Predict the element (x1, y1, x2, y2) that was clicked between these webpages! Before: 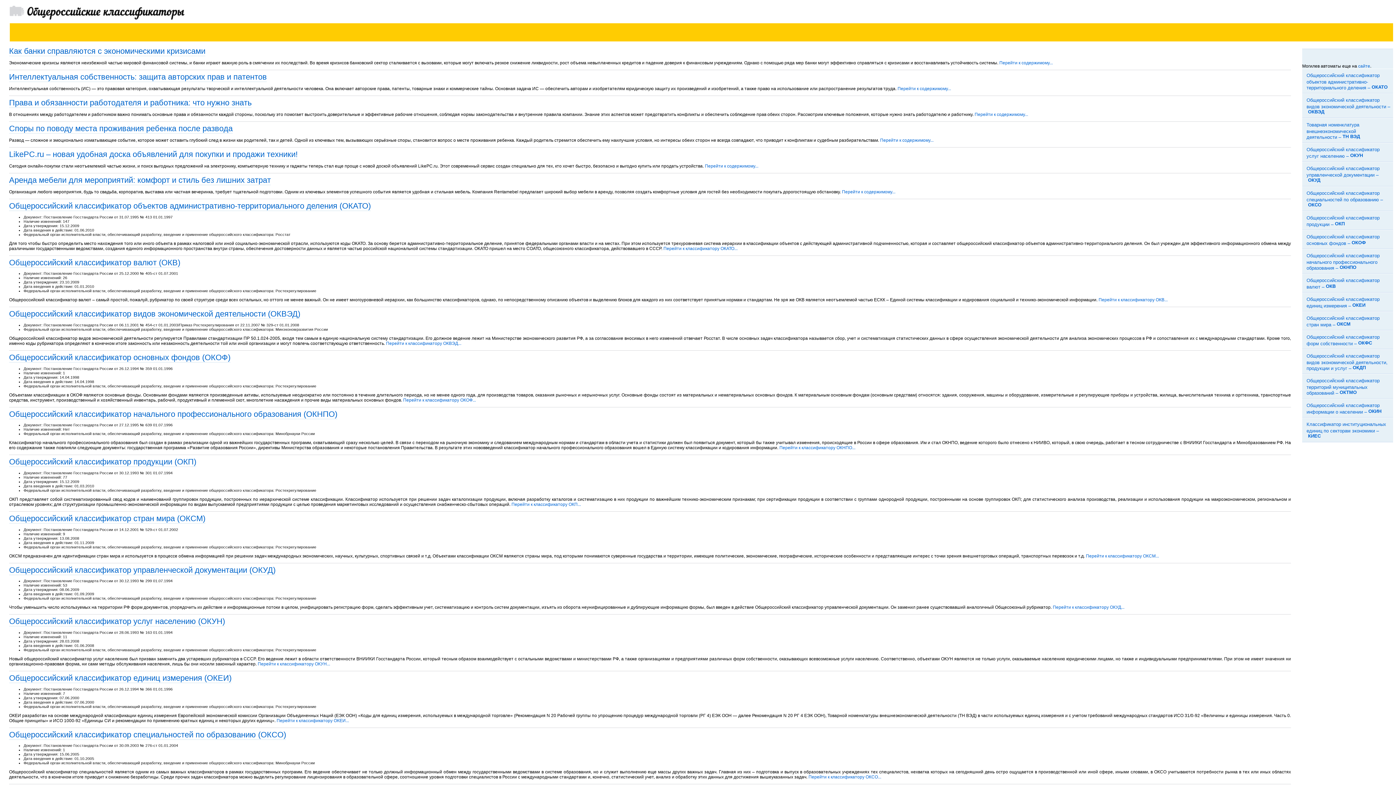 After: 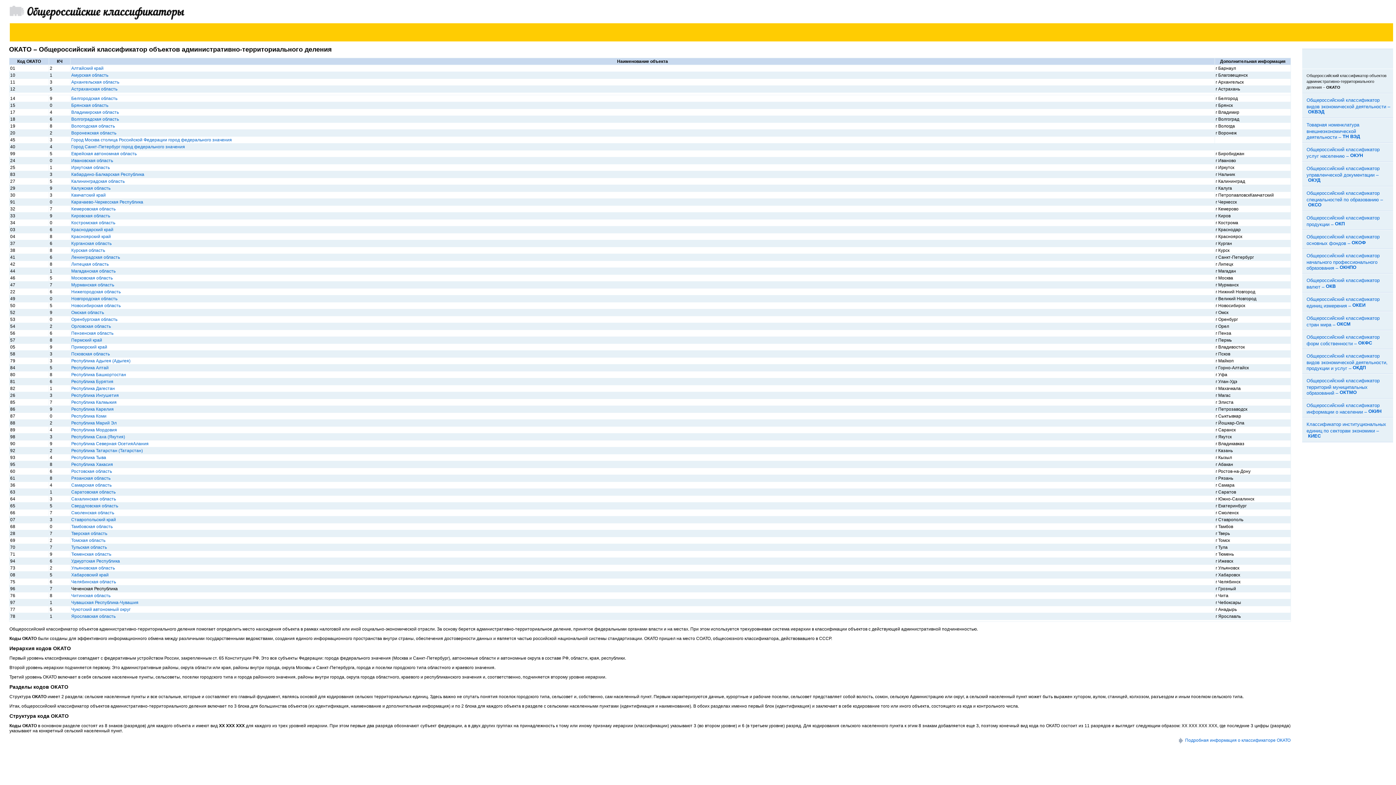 Action: label: Общероссийский классификатор объектов административно-территориального деления (ОКАТО) bbox: (9, 201, 370, 211)